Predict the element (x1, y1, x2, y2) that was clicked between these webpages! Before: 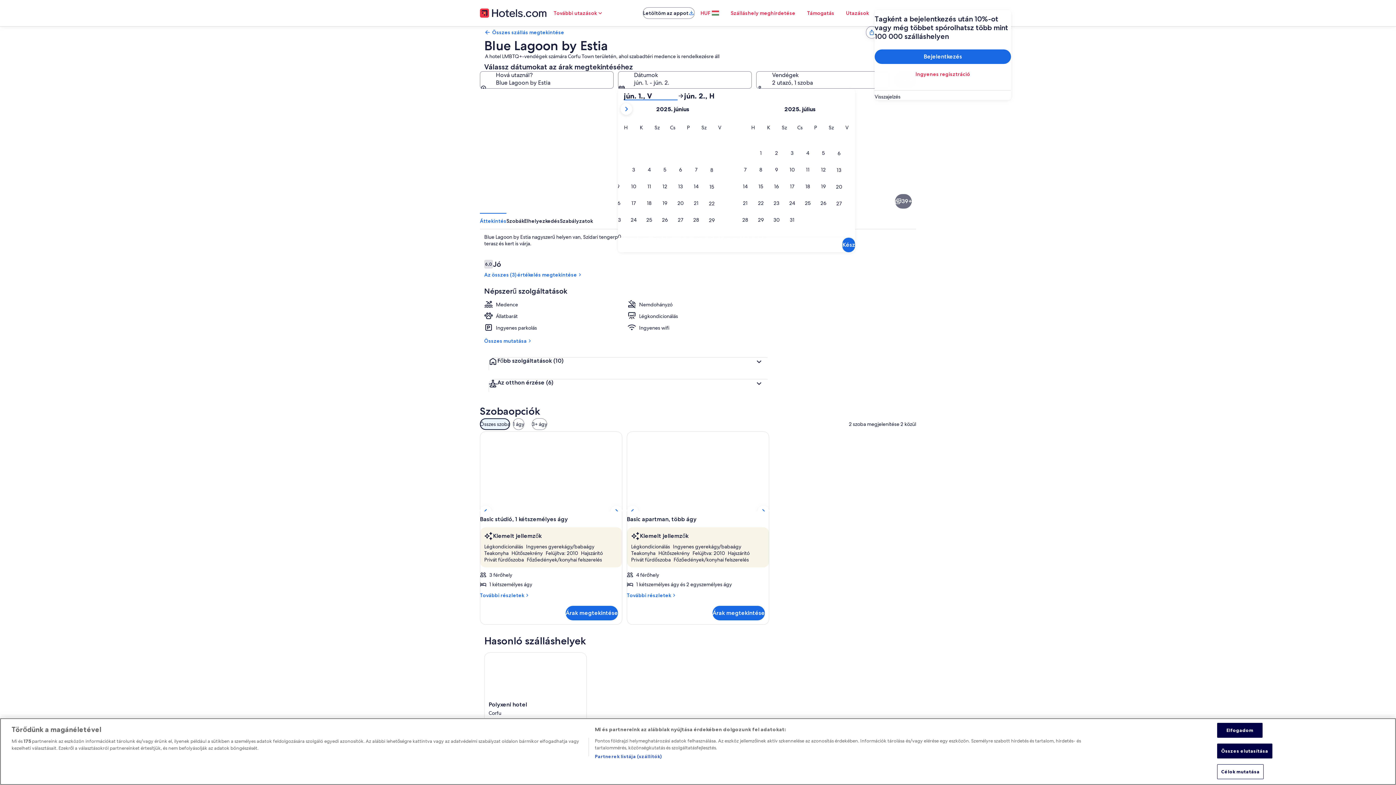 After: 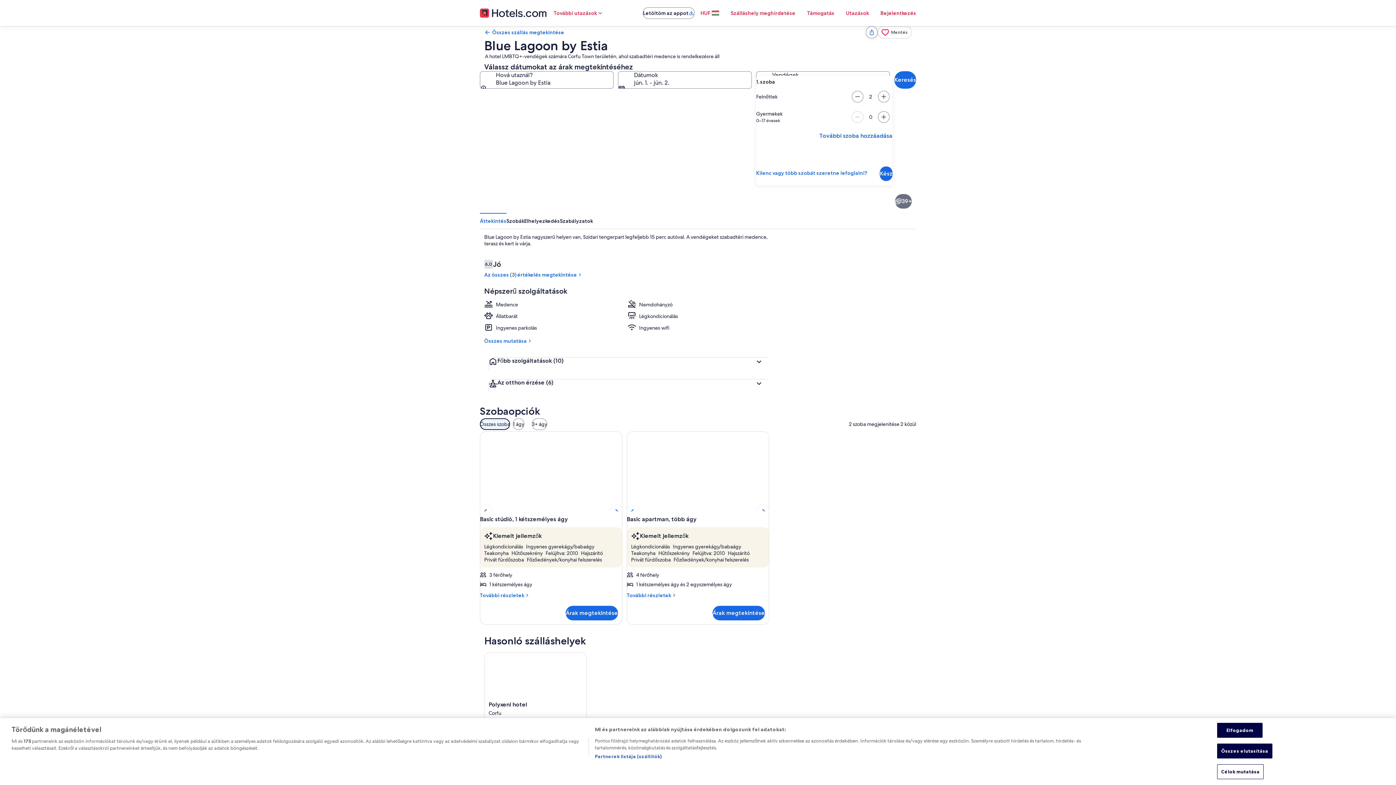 Action: label: Vendégek, 2 utazó, 1 szoba bbox: (756, 71, 890, 88)